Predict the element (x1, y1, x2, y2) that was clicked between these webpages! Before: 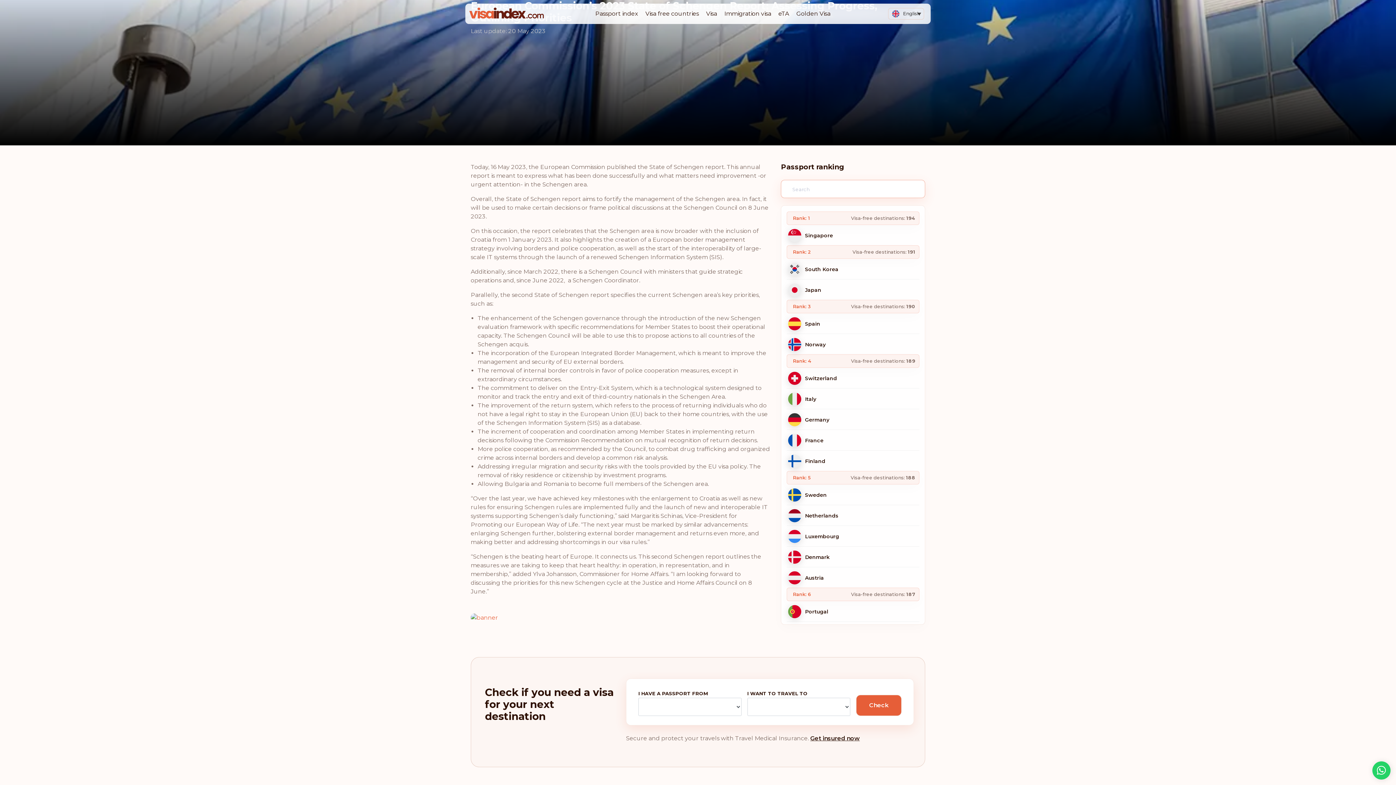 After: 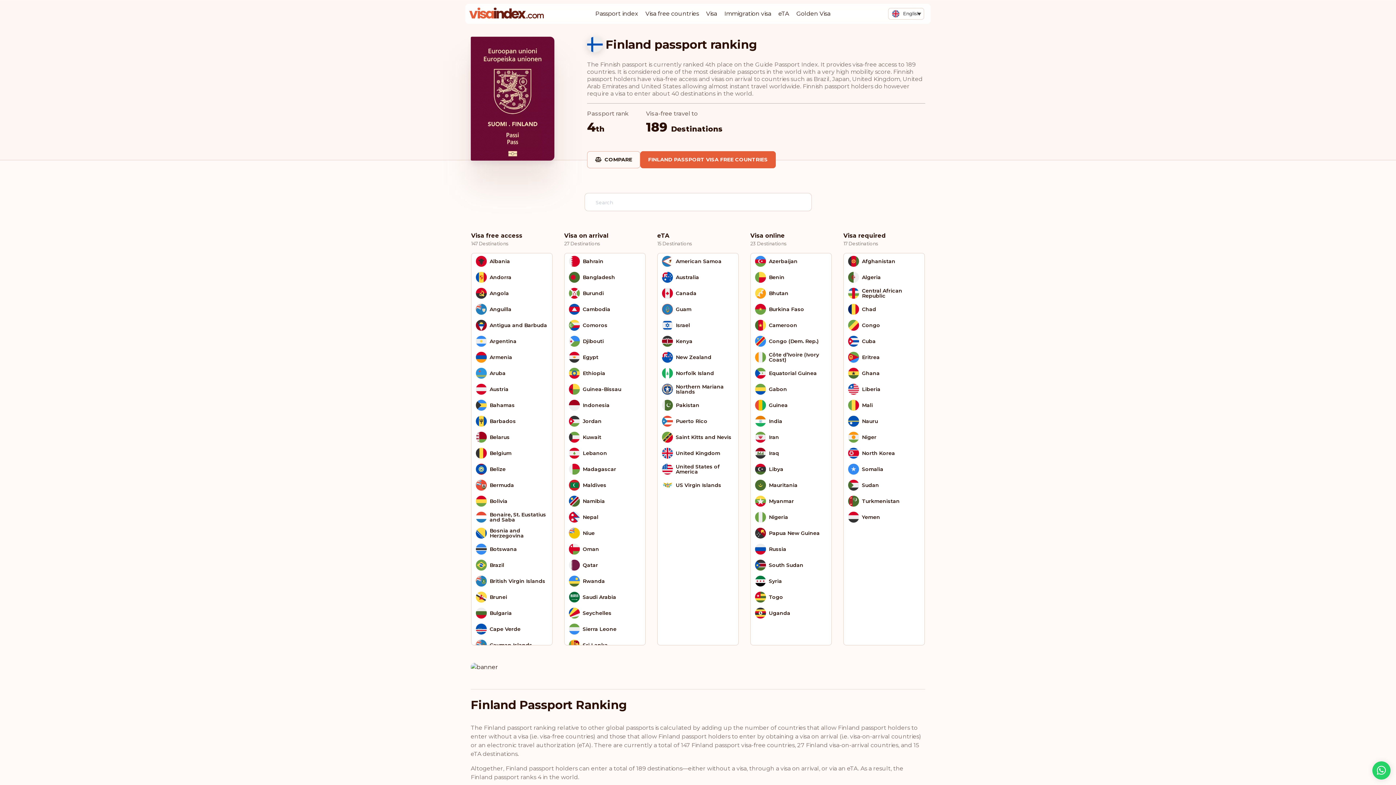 Action: label: Finland bbox: (787, 450, 919, 471)